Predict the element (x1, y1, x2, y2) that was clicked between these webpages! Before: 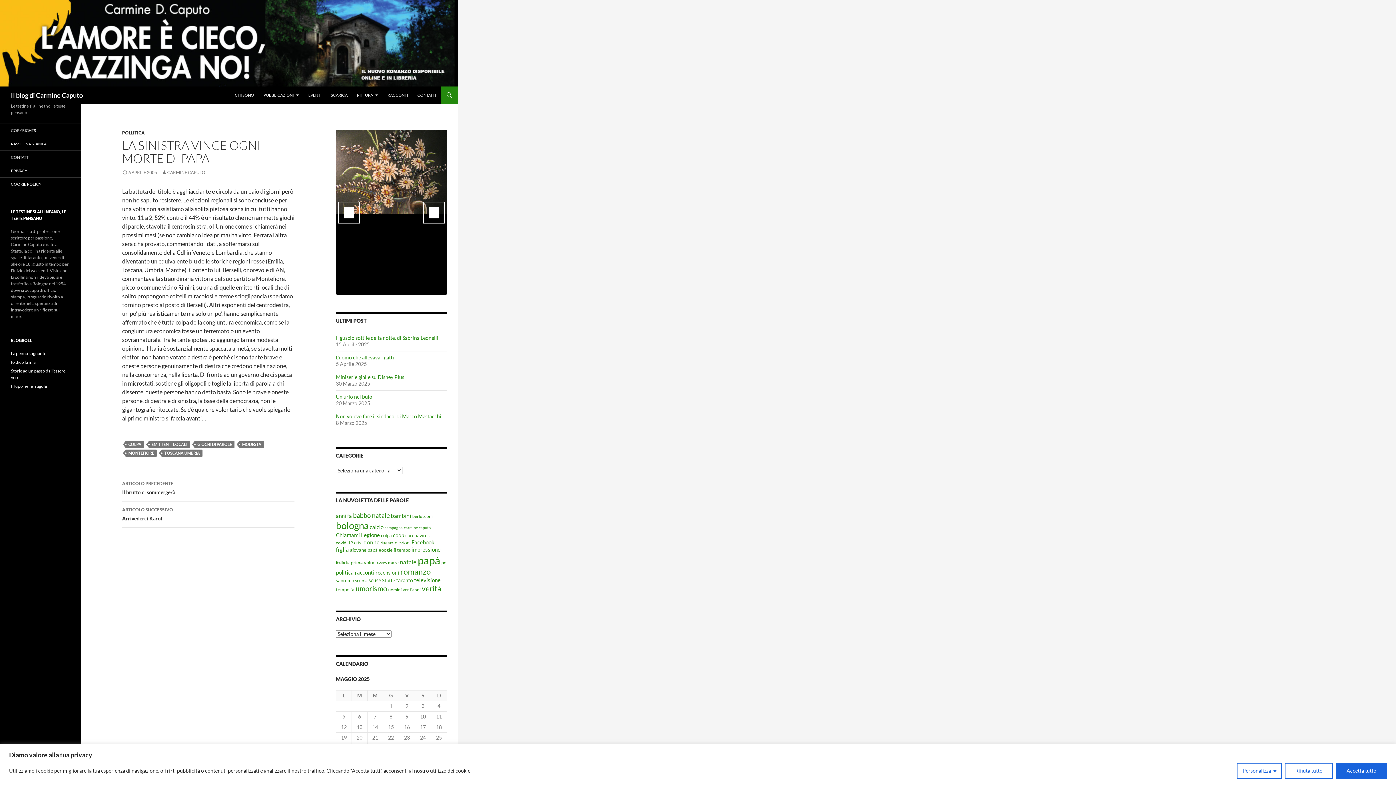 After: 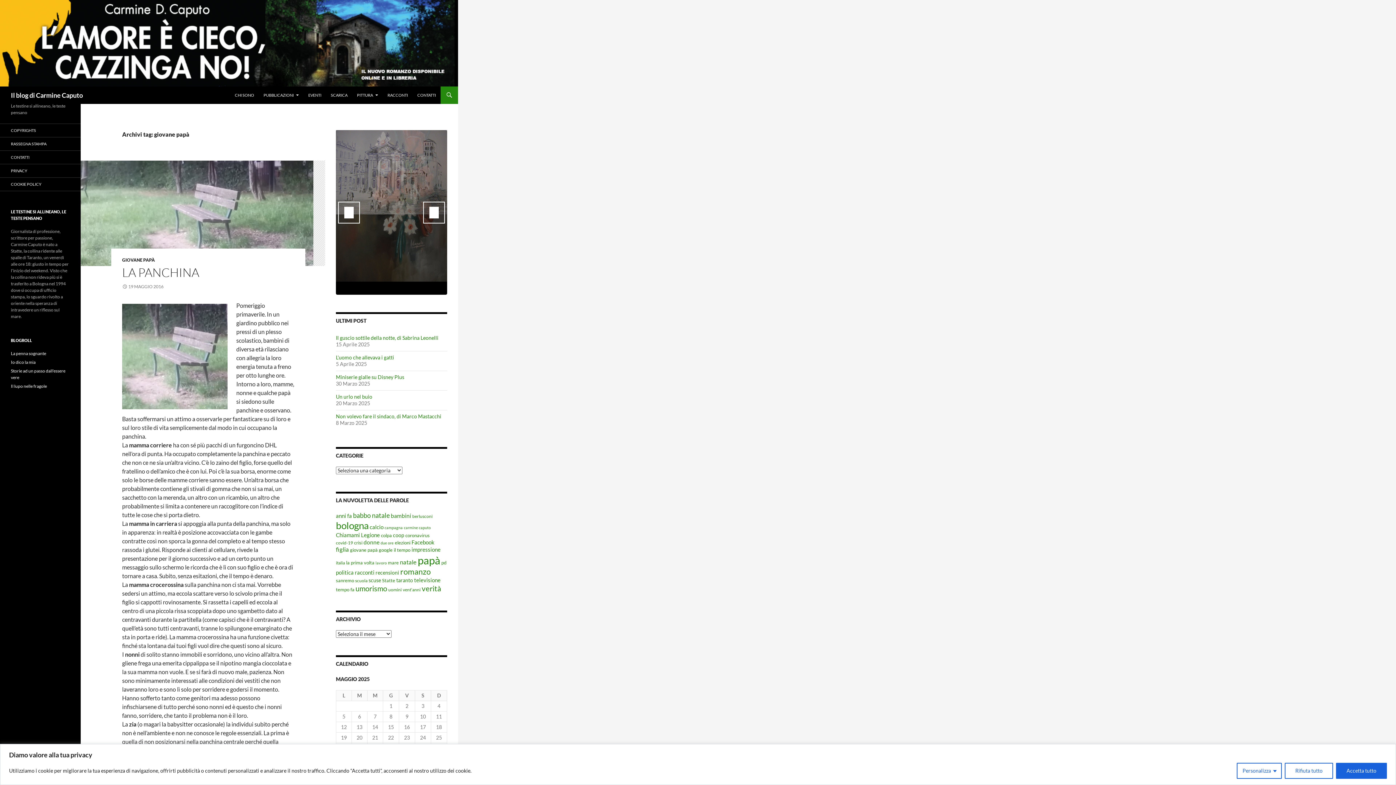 Action: label: giovane papà (9 elementi) bbox: (350, 547, 377, 553)